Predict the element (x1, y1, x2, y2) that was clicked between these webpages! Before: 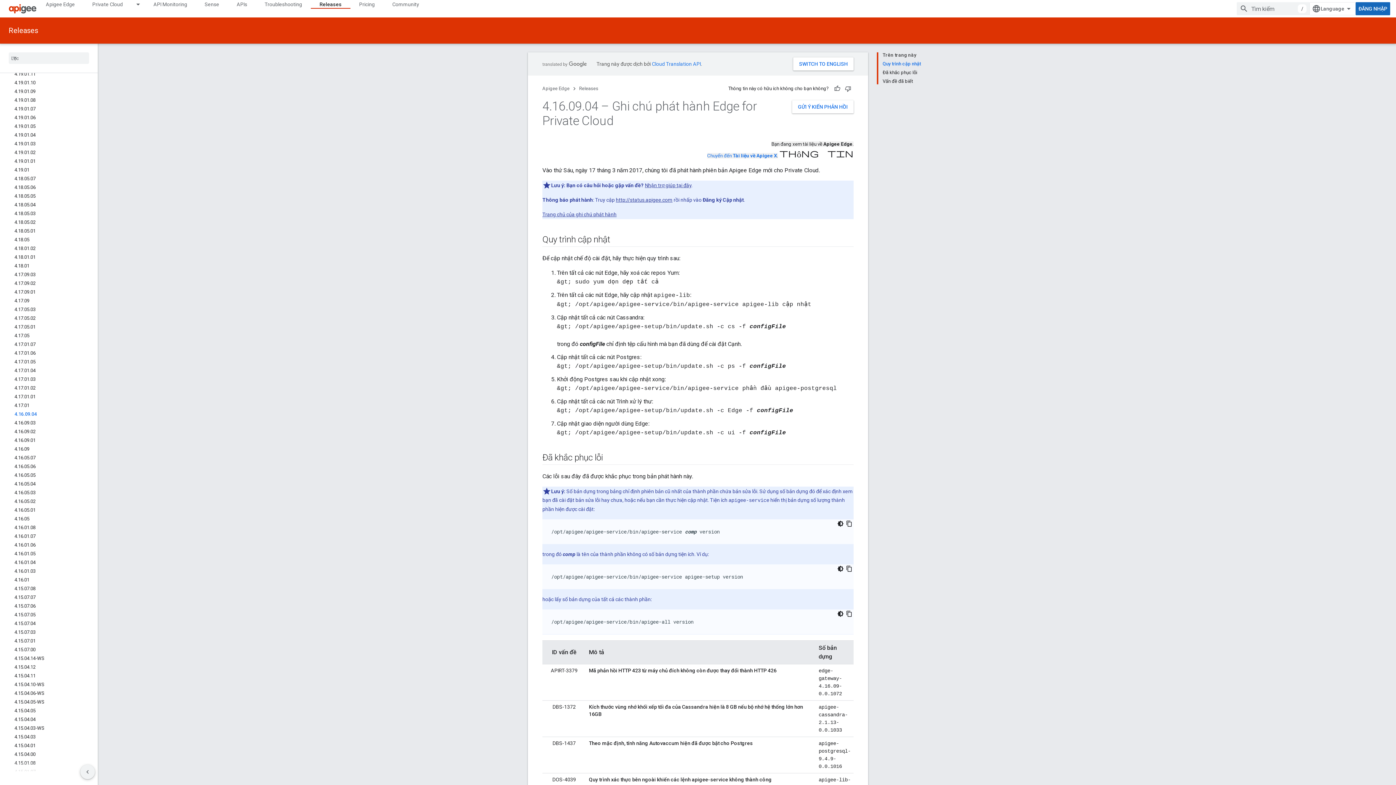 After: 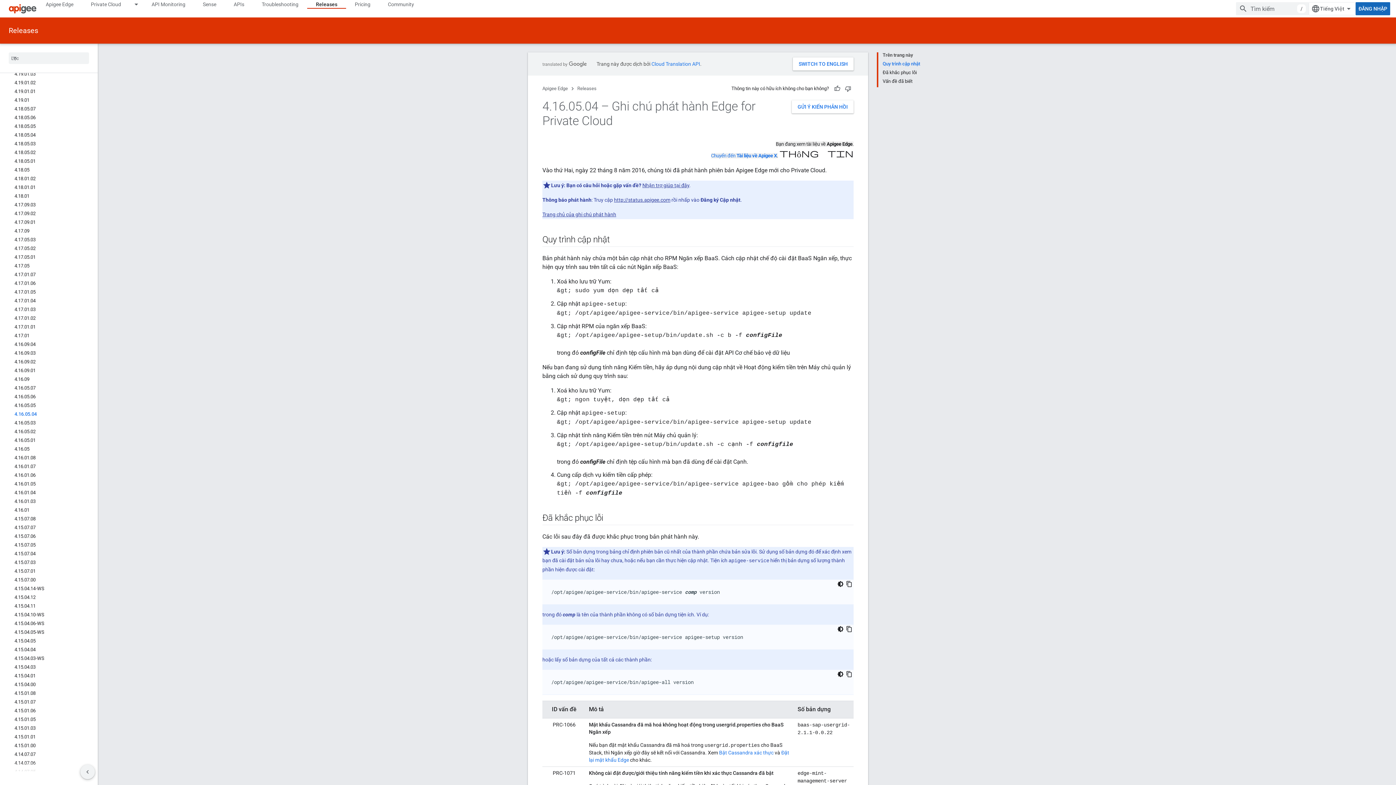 Action: bbox: (0, 480, 97, 488) label: 4.16.05.04